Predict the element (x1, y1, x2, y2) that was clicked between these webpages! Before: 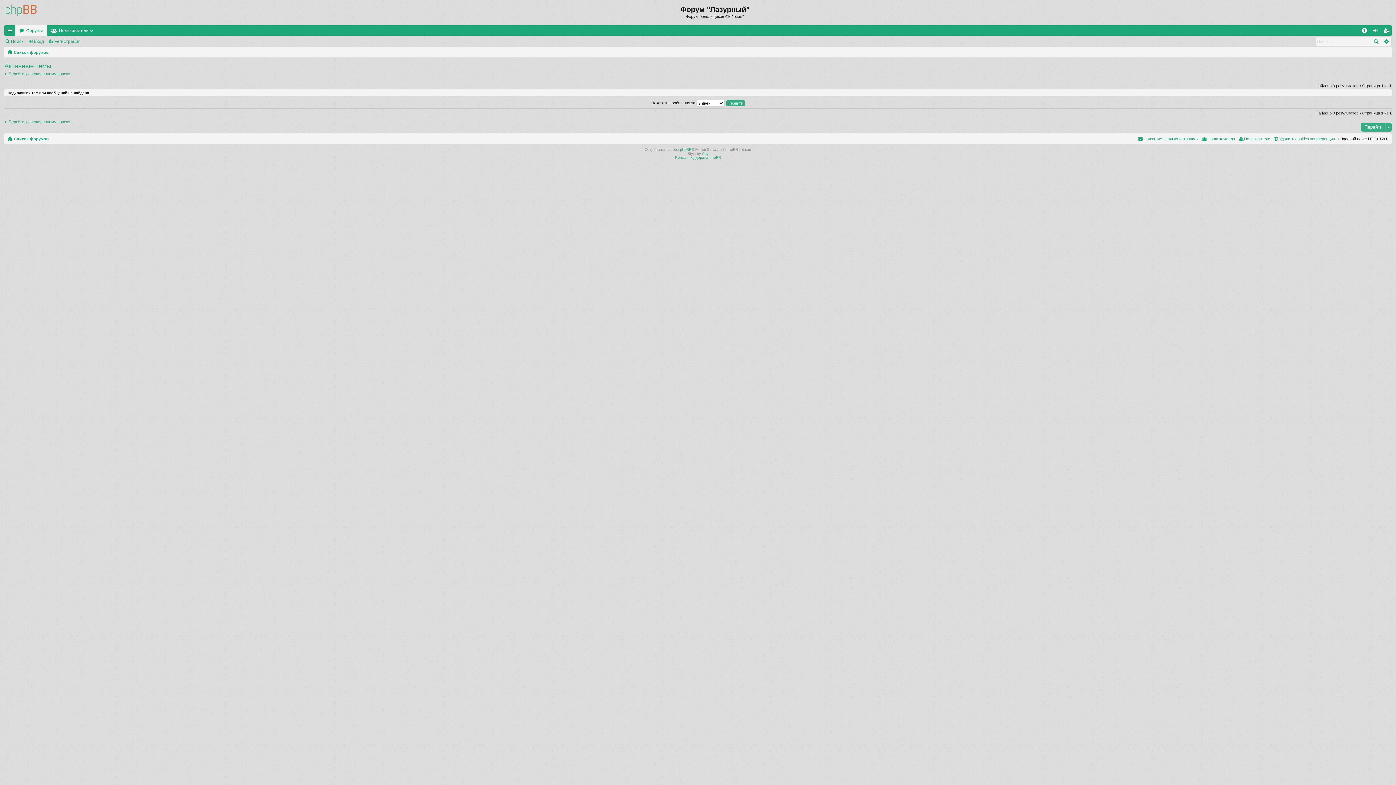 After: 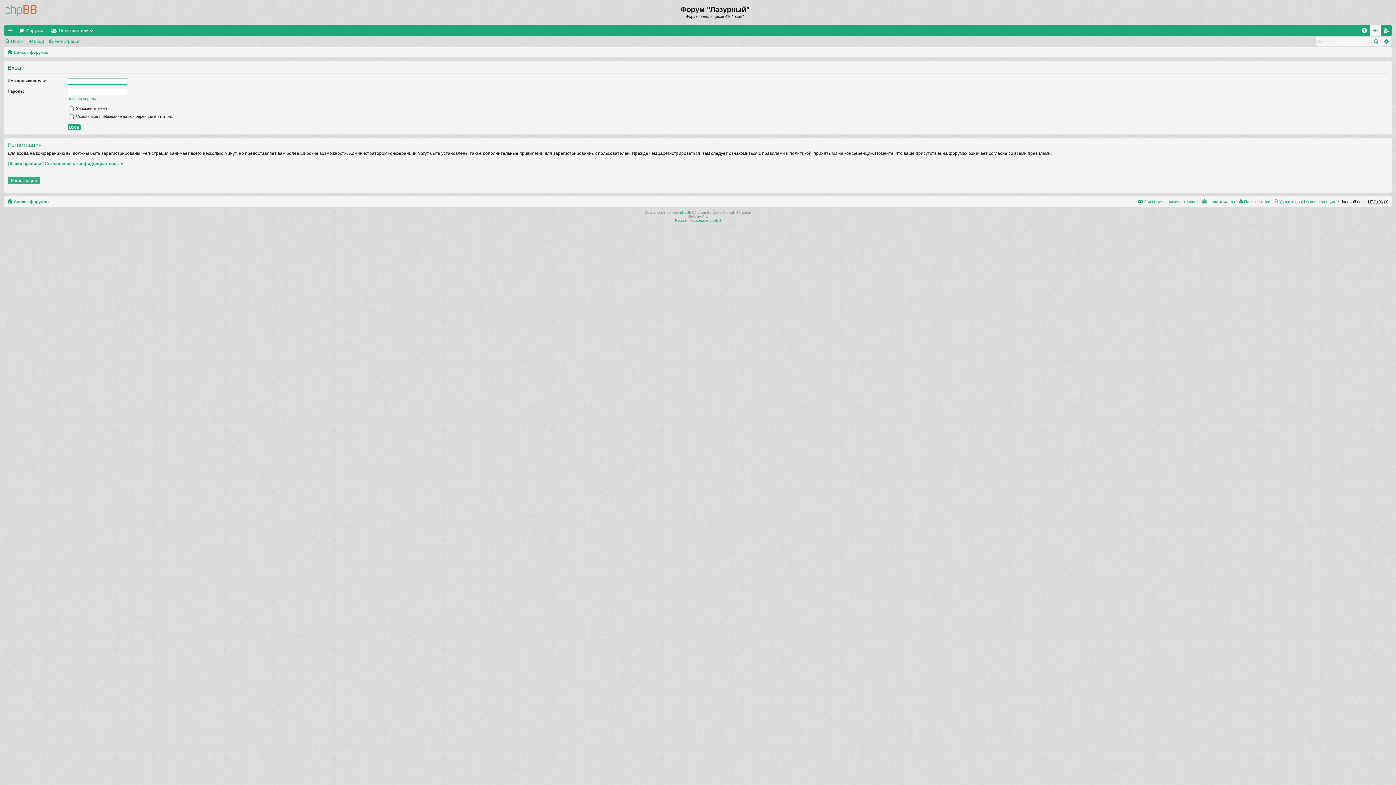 Action: label: Вход bbox: (1370, 24, 1381, 35)